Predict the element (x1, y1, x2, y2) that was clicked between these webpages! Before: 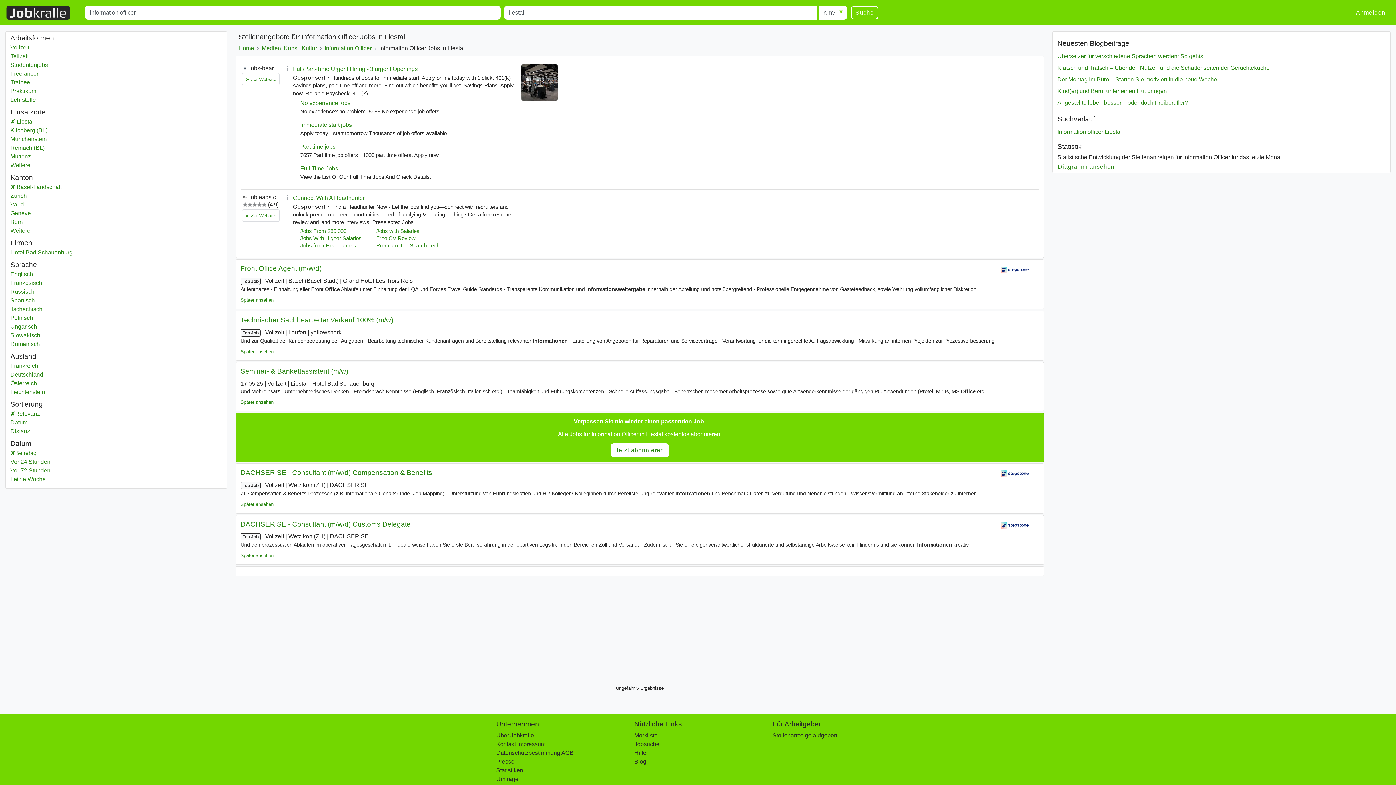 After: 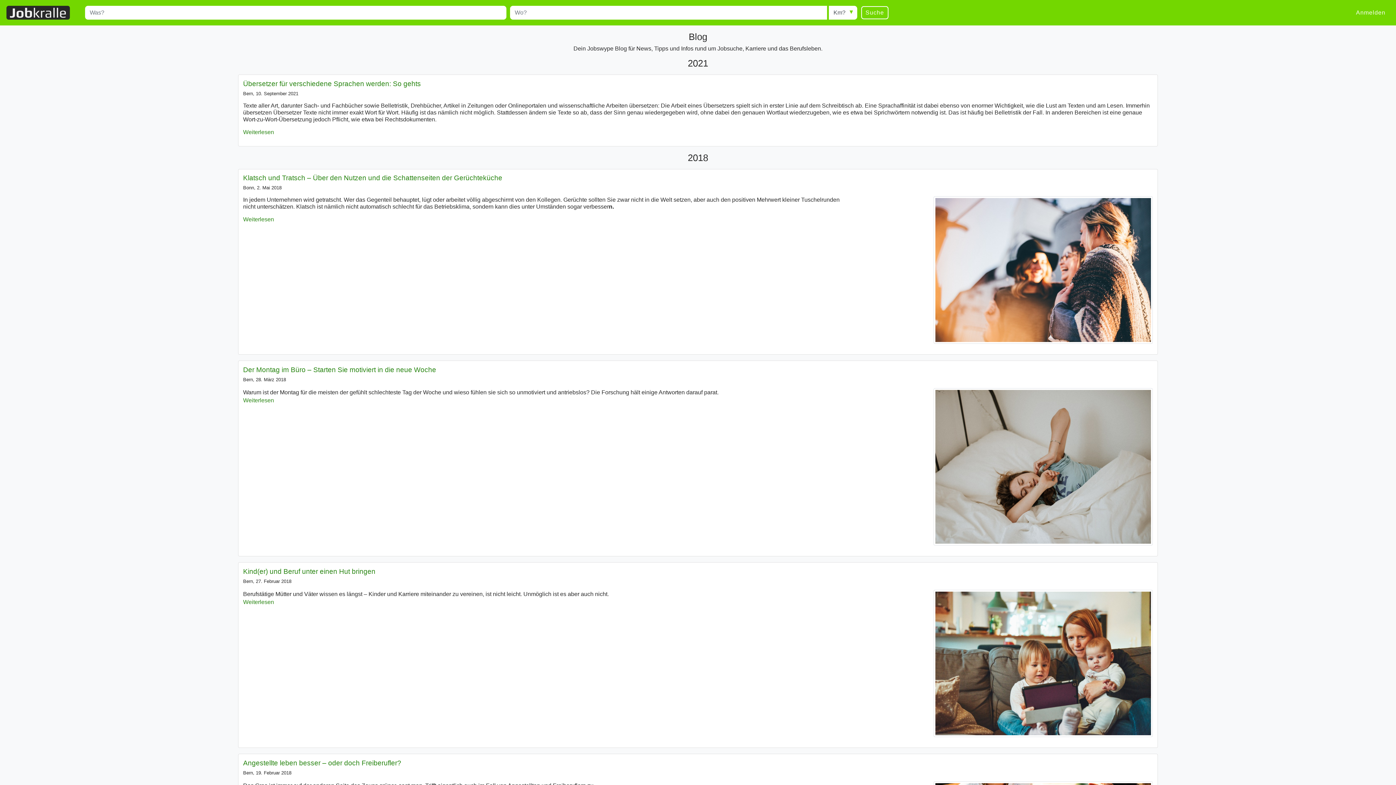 Action: bbox: (1057, 39, 1129, 47) label: Neuesten Blogbeiträge